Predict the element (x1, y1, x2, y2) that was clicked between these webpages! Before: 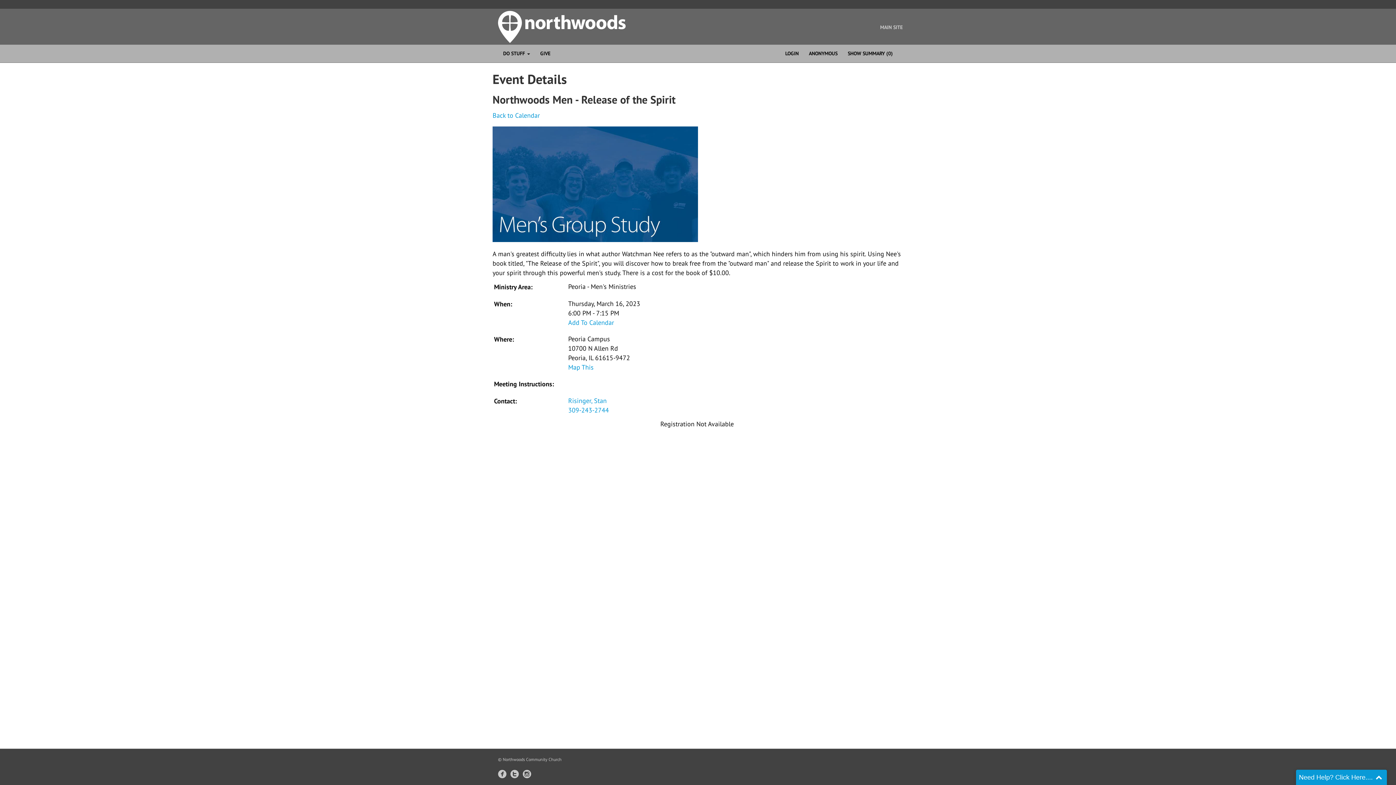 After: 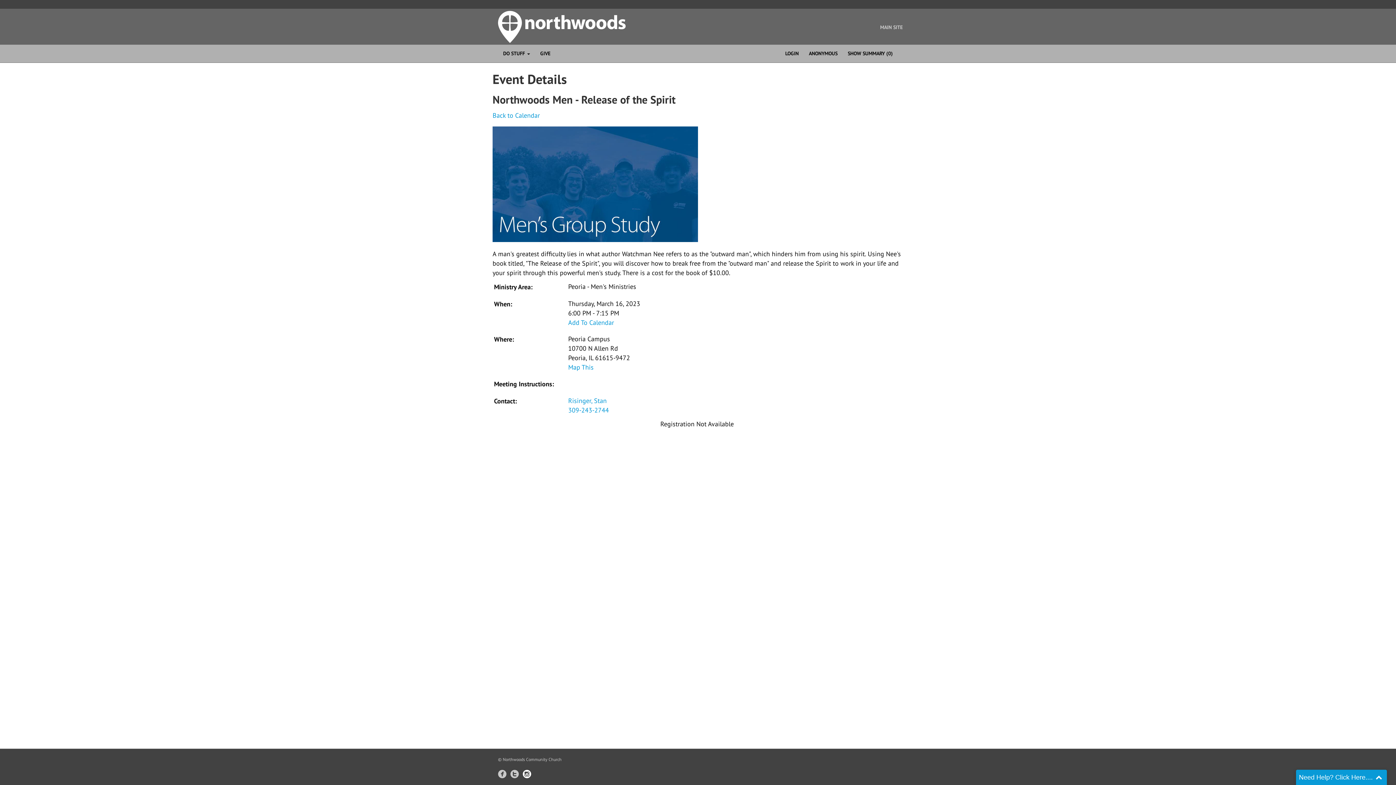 Action: bbox: (522, 770, 531, 778)